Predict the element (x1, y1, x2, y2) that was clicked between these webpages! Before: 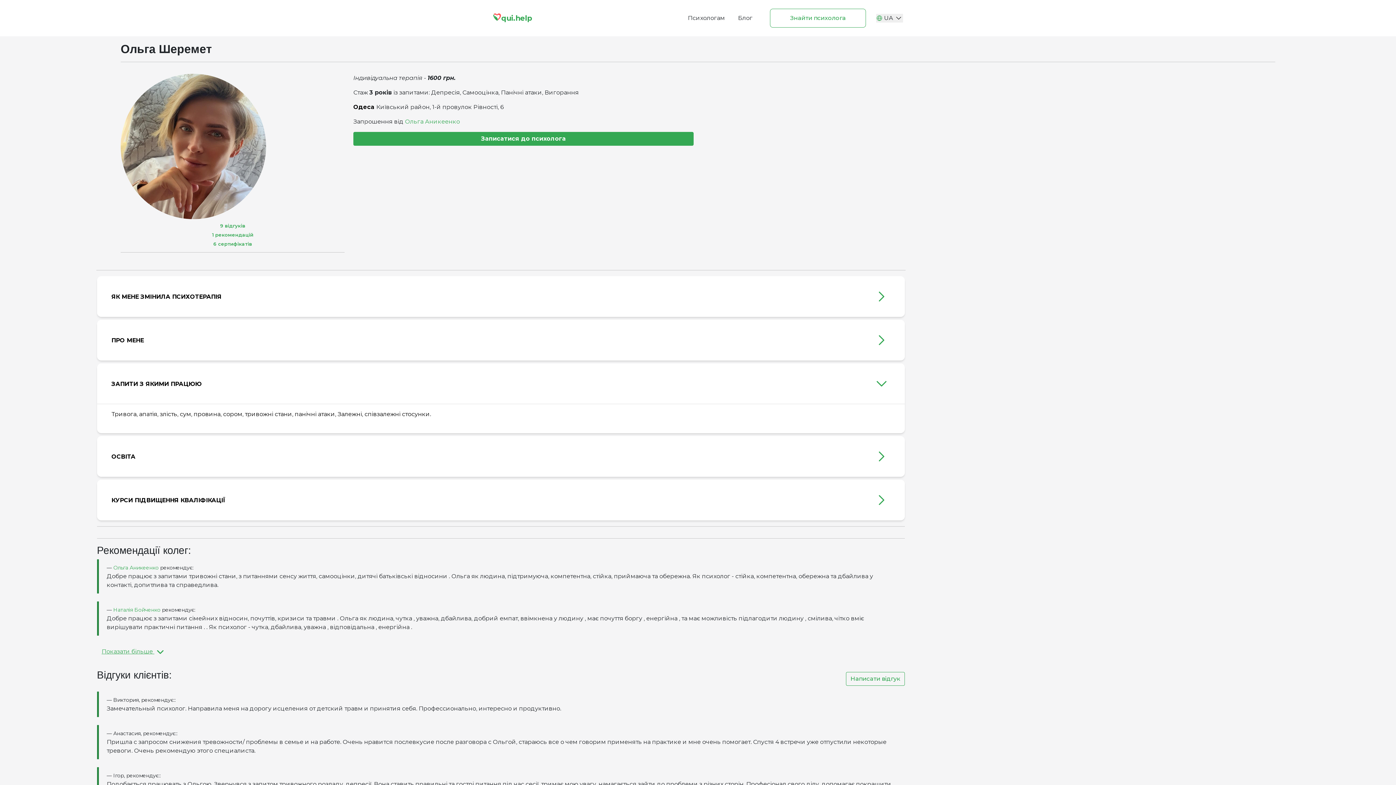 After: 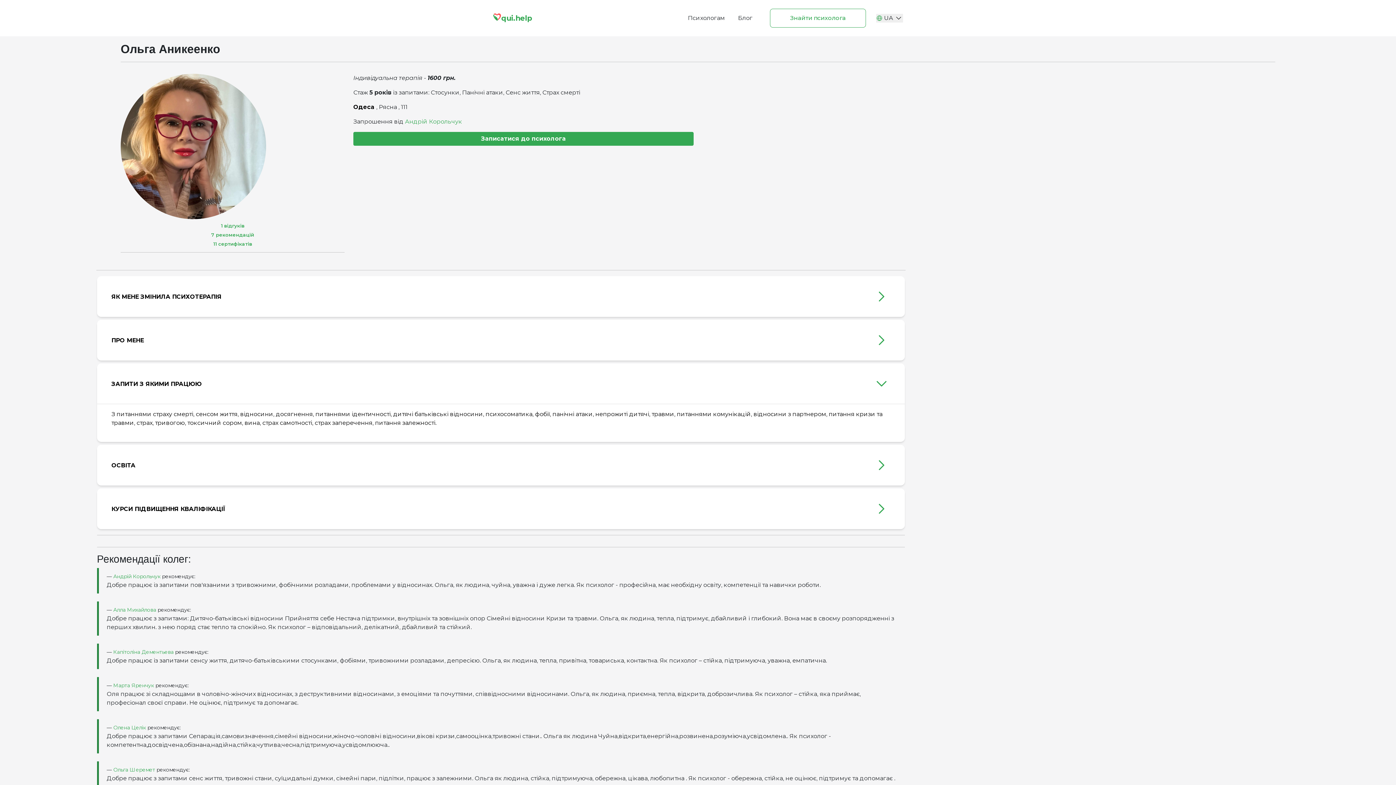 Action: bbox: (113, 564, 160, 571) label: Ольга Аникеенко 